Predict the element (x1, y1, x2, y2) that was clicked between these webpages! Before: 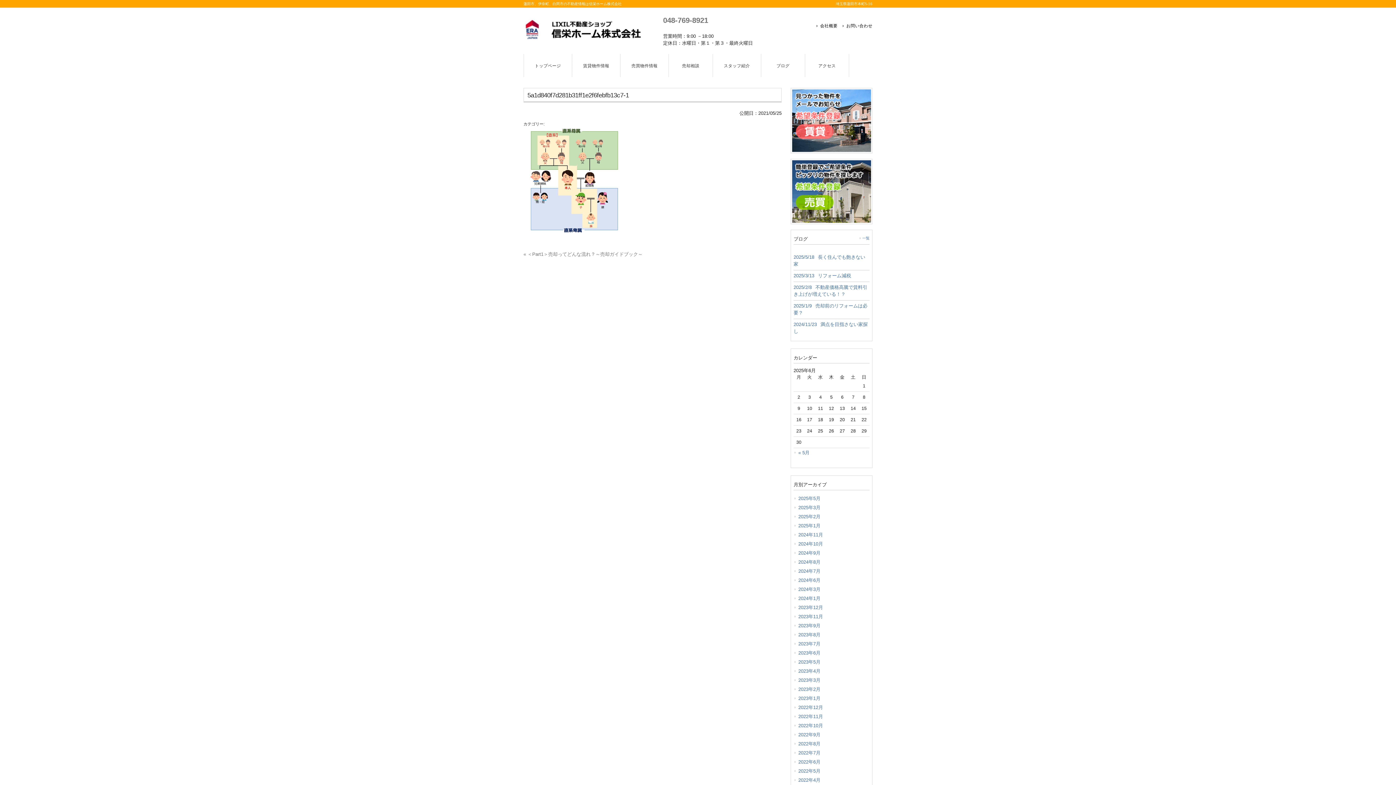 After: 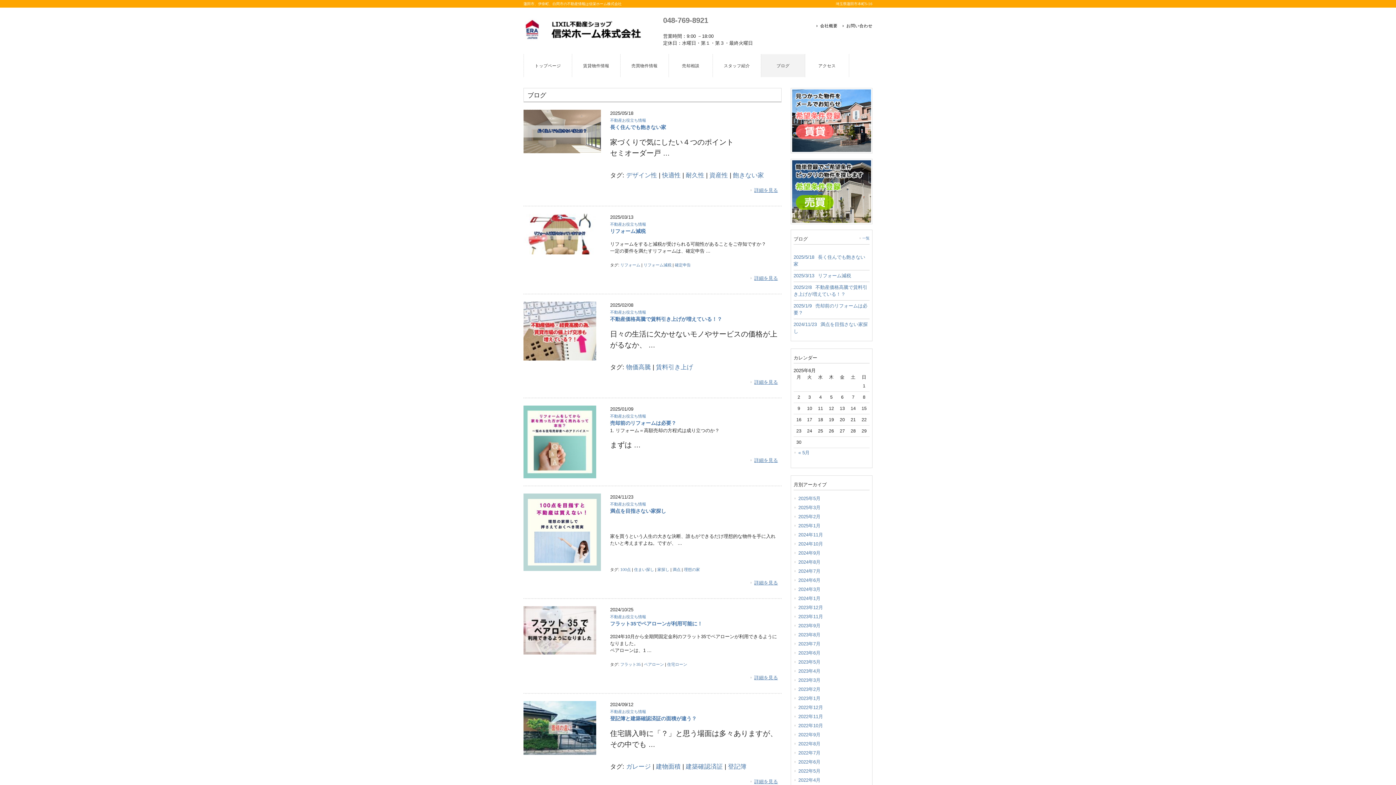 Action: bbox: (761, 54, 805, 77) label: ブログ